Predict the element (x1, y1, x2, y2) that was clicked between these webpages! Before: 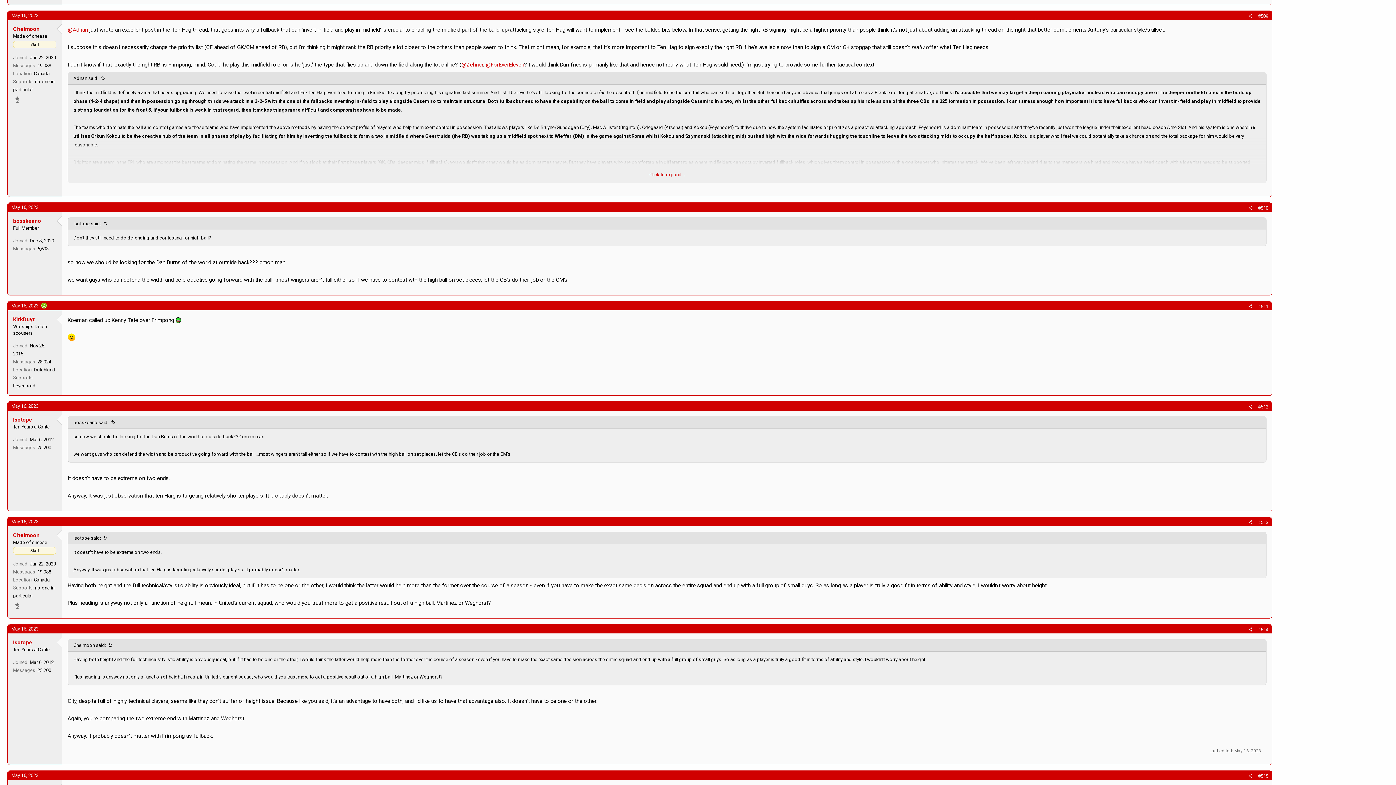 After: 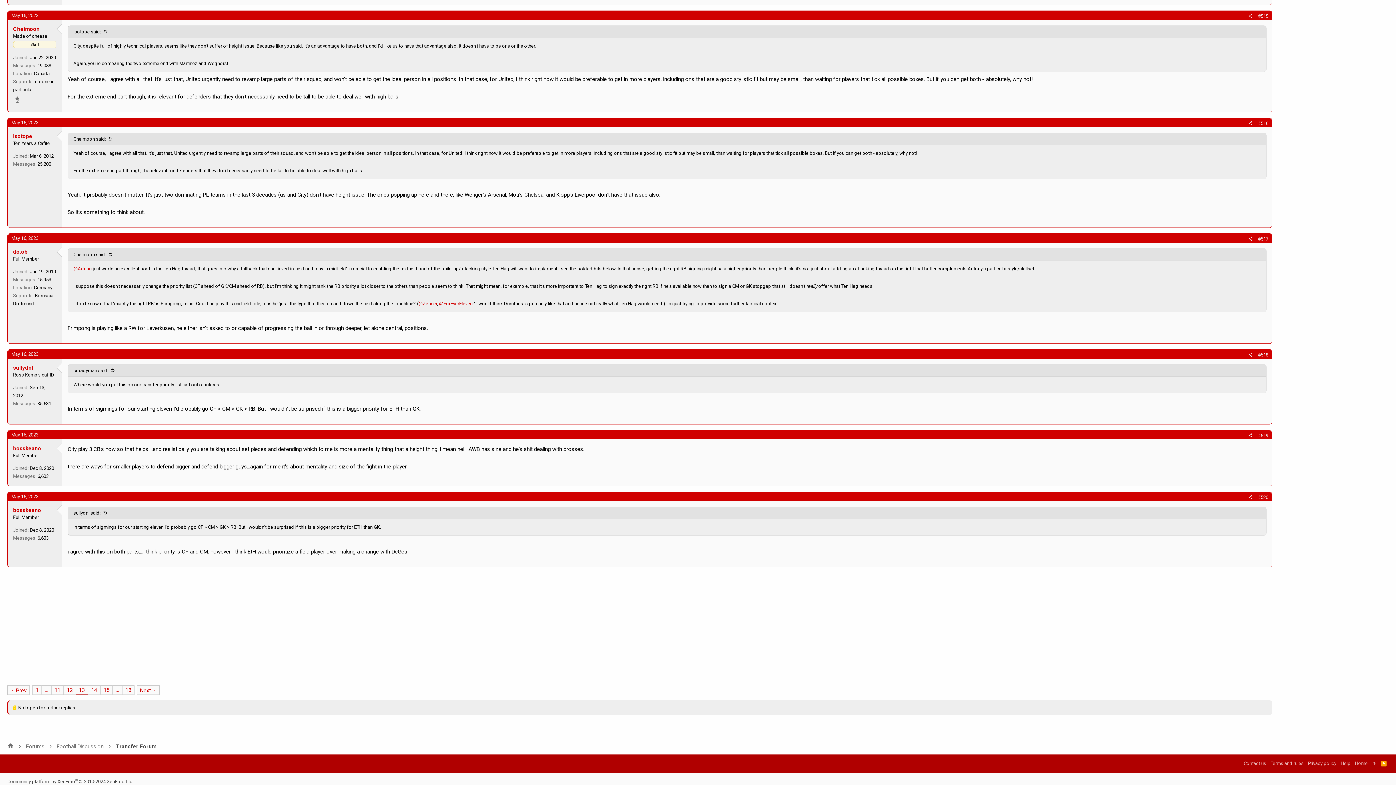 Action: label: #515 bbox: (1258, 773, 1268, 779)